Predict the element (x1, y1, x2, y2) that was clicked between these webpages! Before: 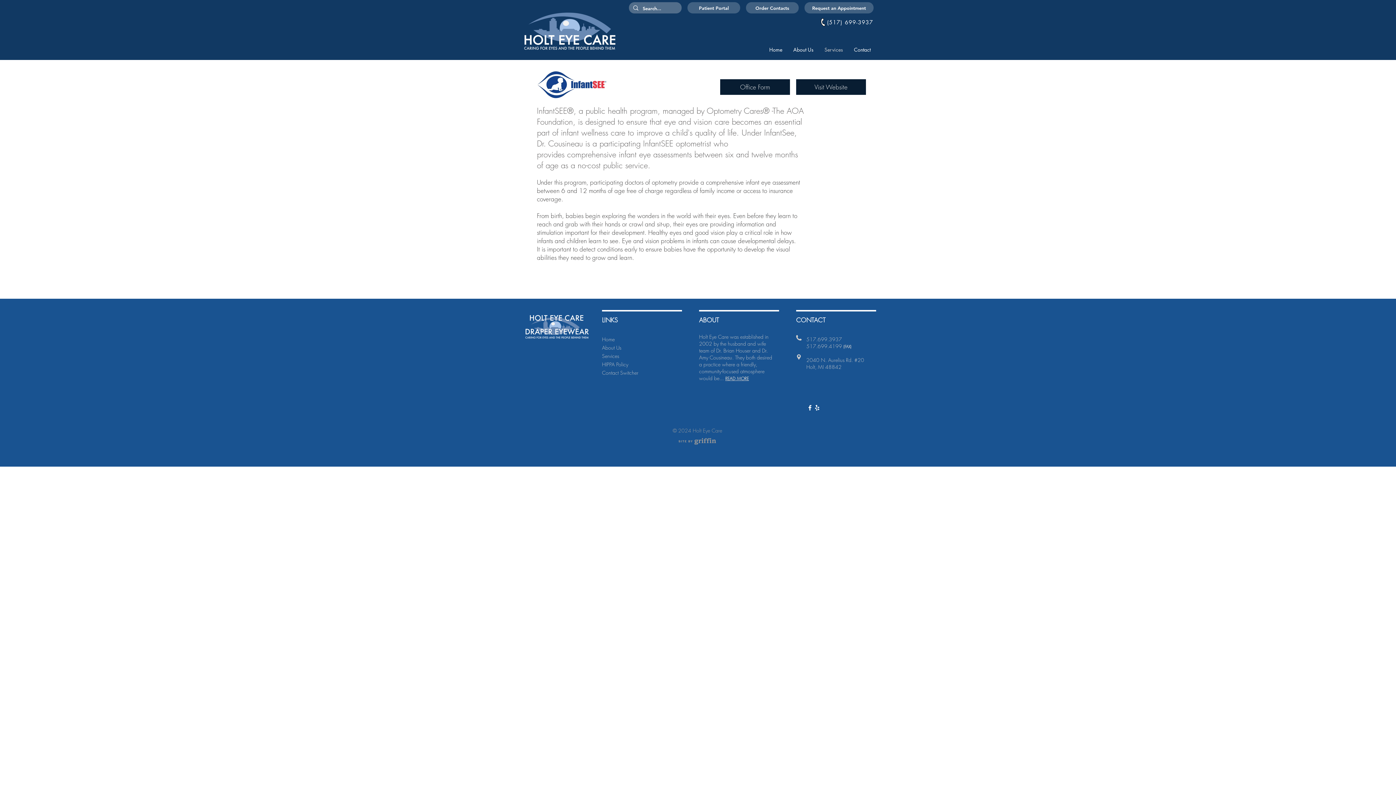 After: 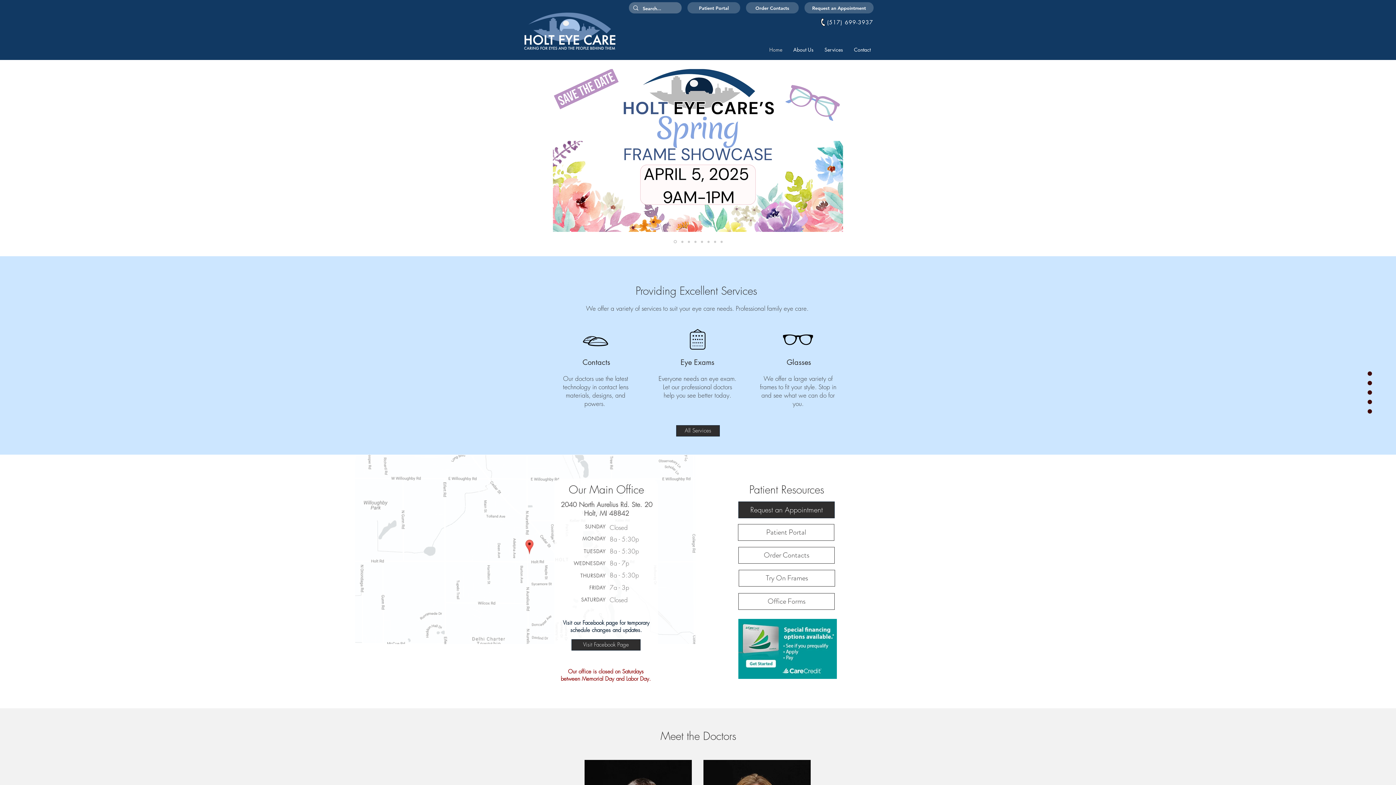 Action: bbox: (525, 310, 589, 339)